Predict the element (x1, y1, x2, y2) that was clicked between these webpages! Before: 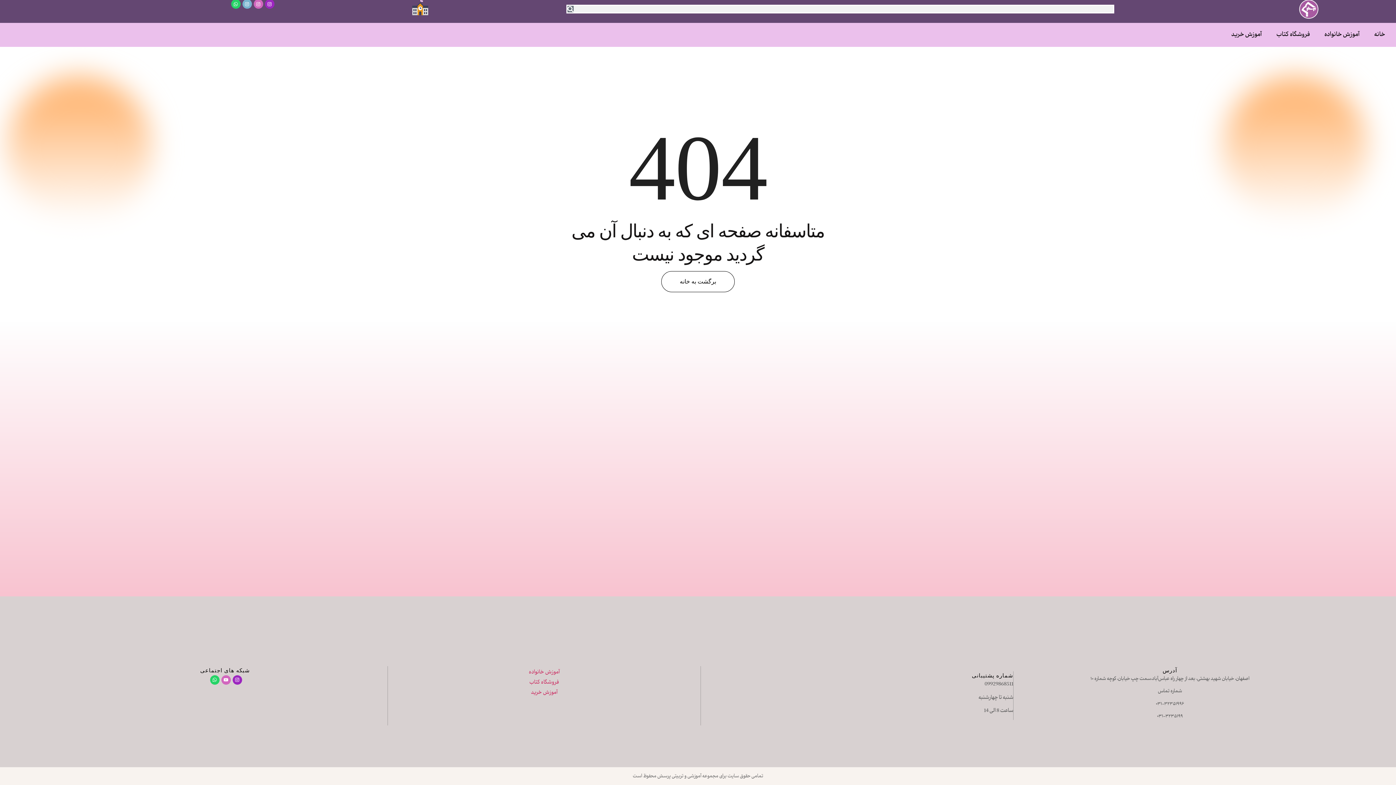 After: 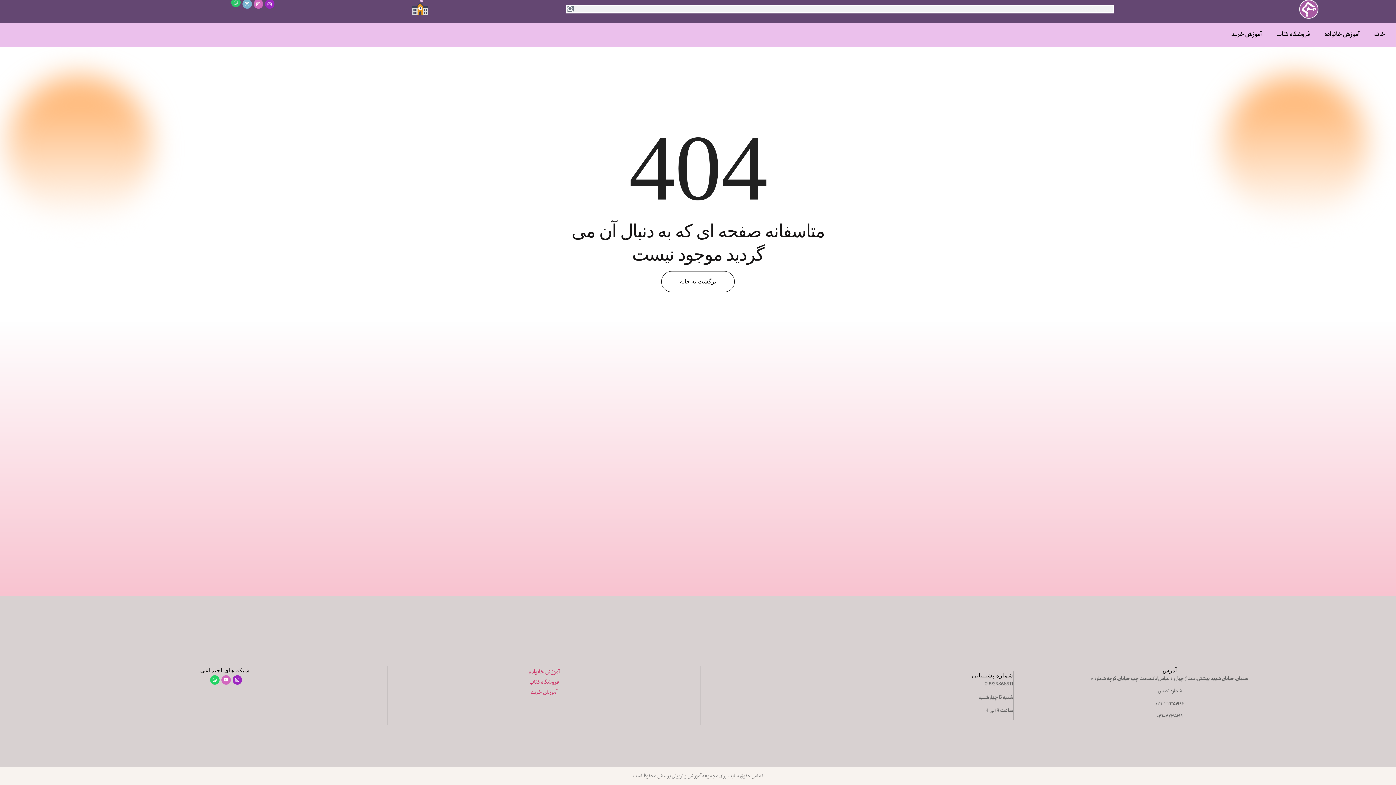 Action: bbox: (231, 0, 240, 8) label: Whatsapp